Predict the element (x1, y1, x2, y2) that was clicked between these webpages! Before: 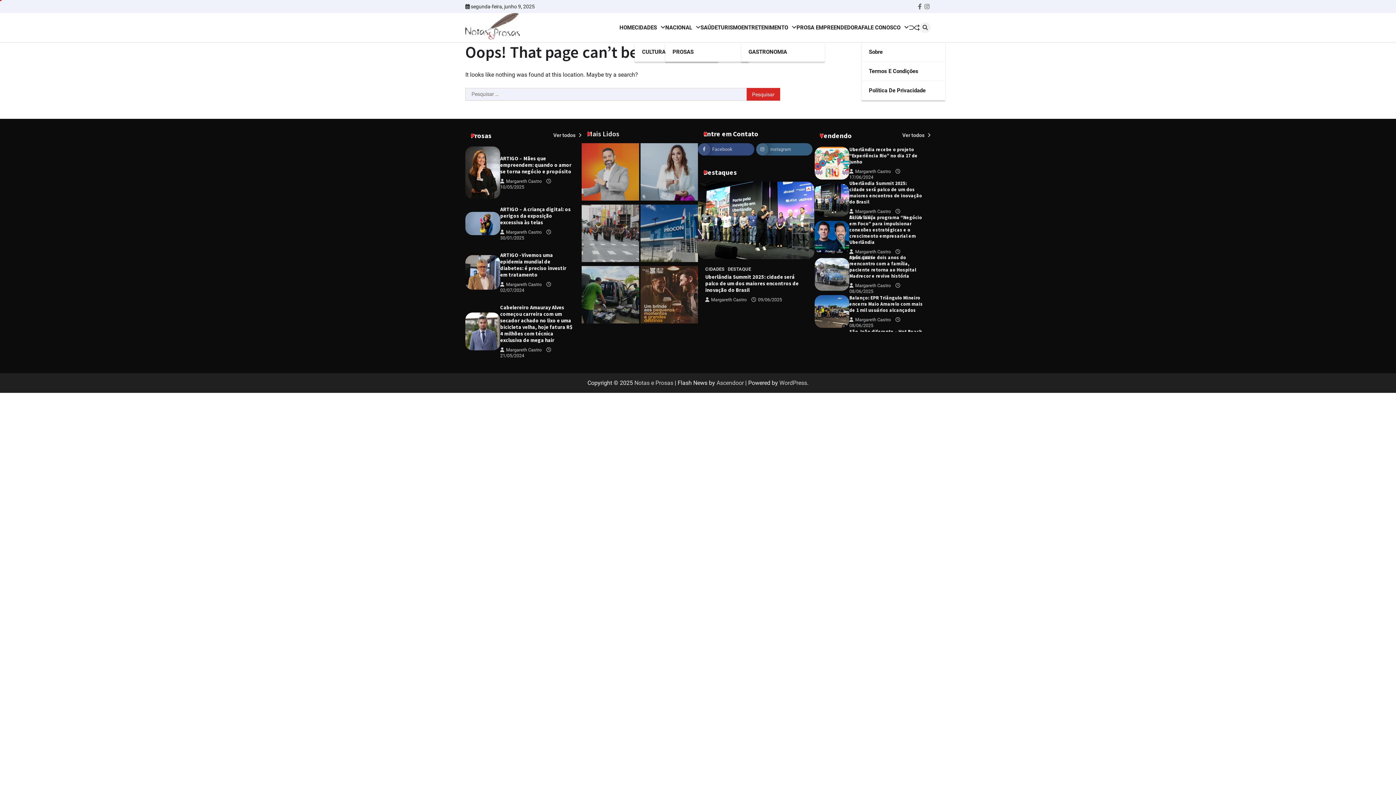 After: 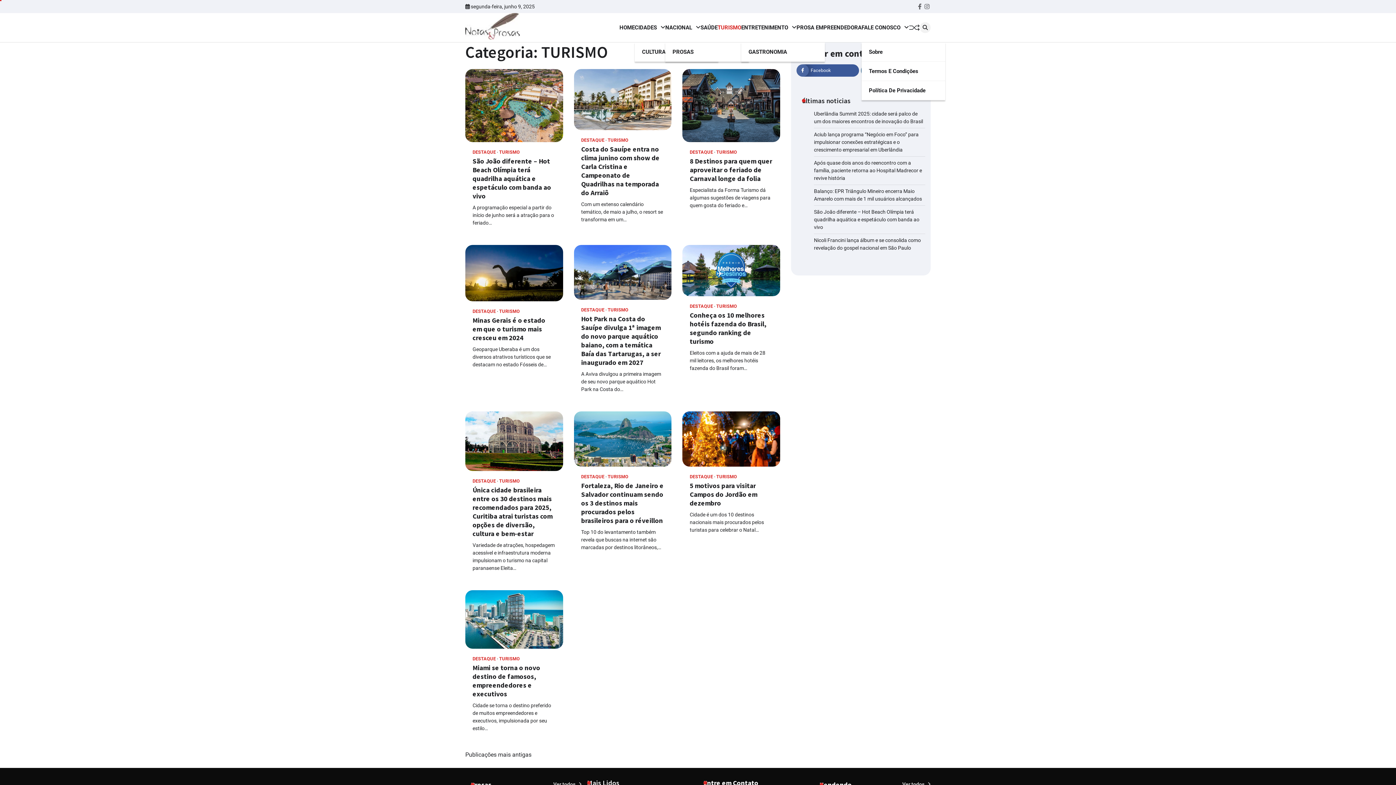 Action: bbox: (717, 23, 741, 31) label: TURISMO